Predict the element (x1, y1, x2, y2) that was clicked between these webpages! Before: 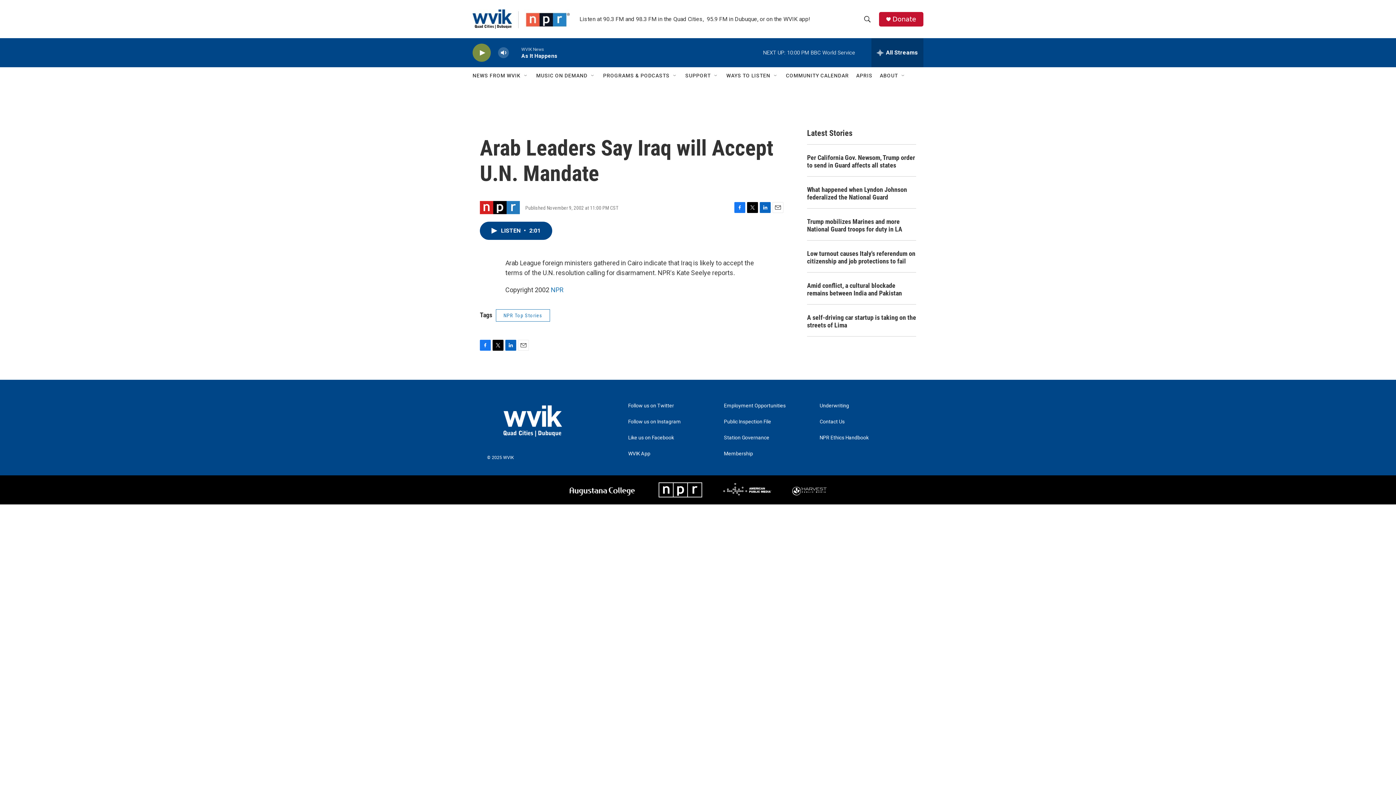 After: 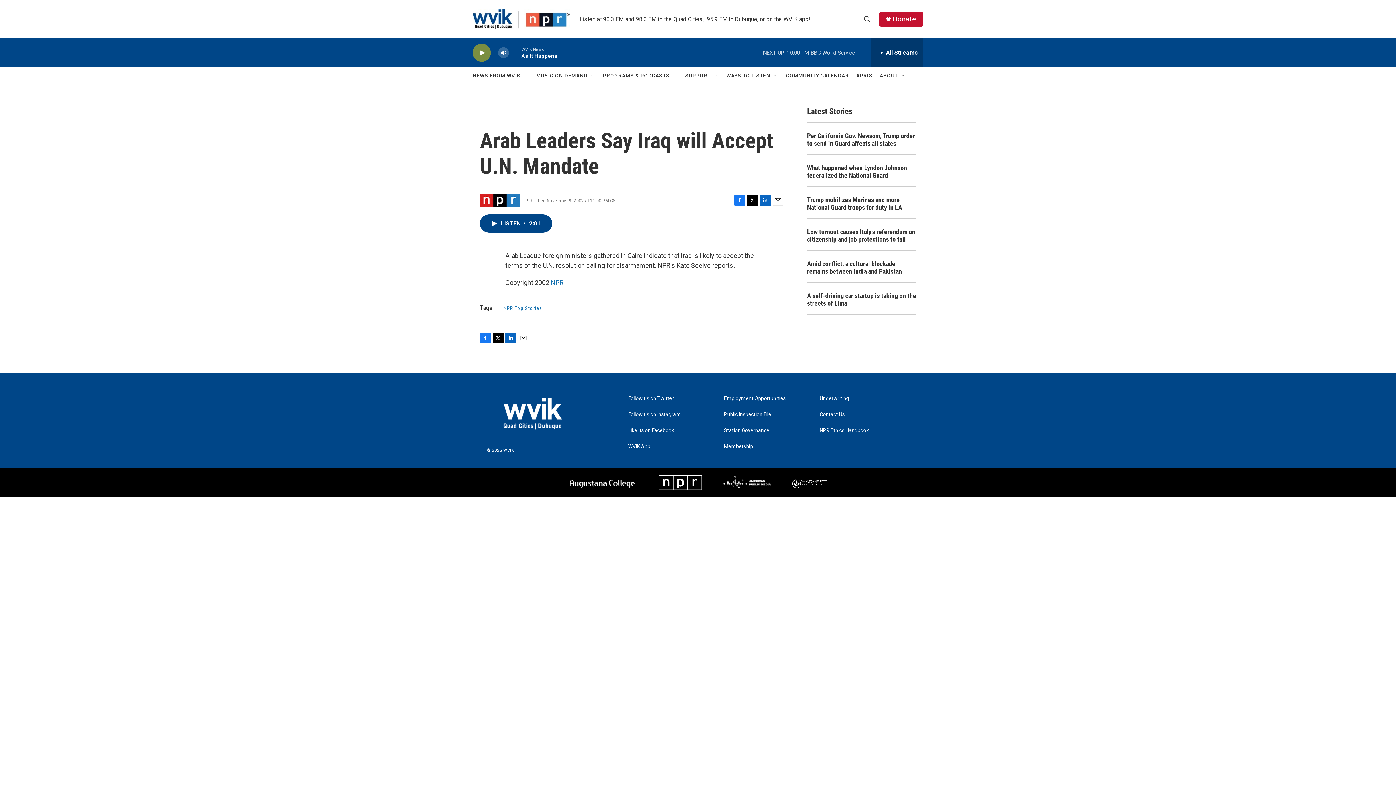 Action: bbox: (505, 339, 516, 350) label: LinkedIn